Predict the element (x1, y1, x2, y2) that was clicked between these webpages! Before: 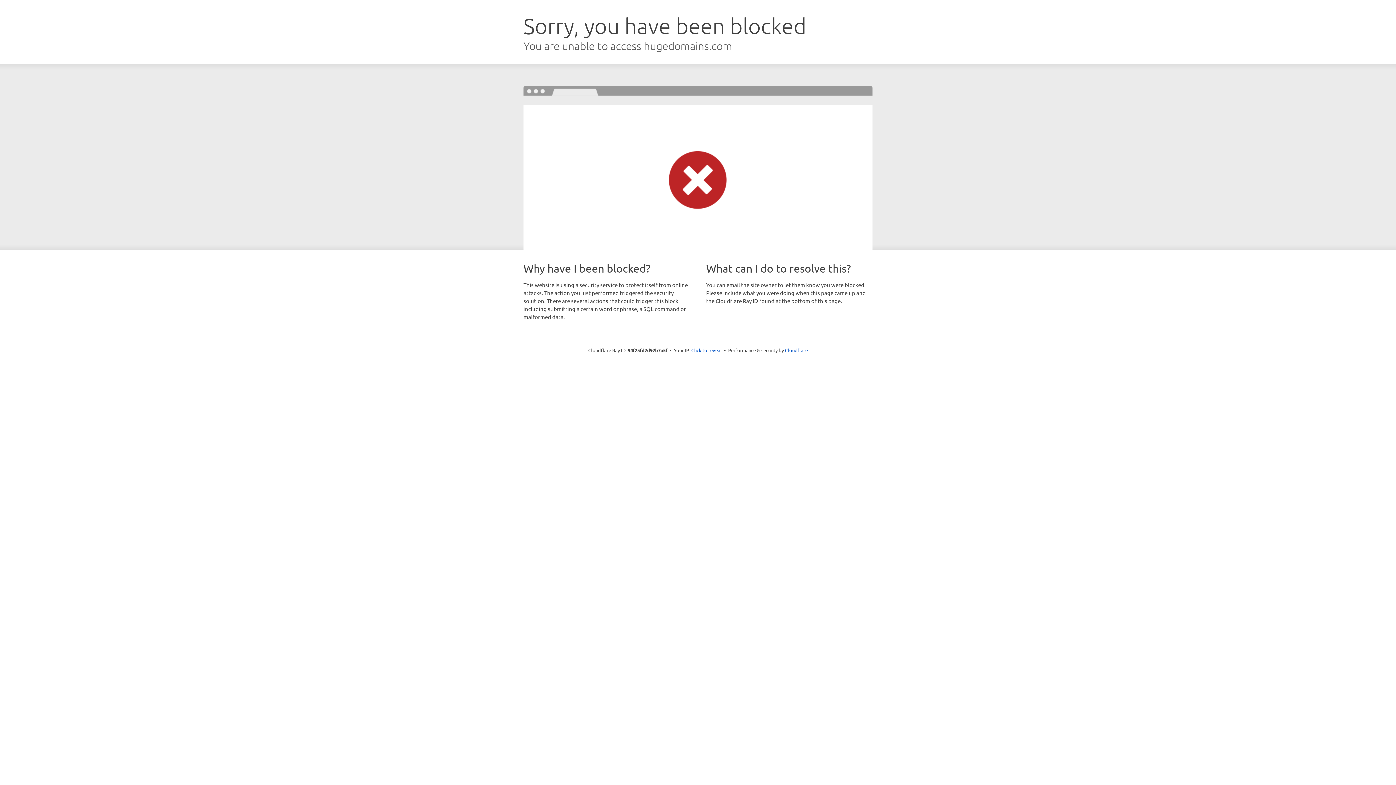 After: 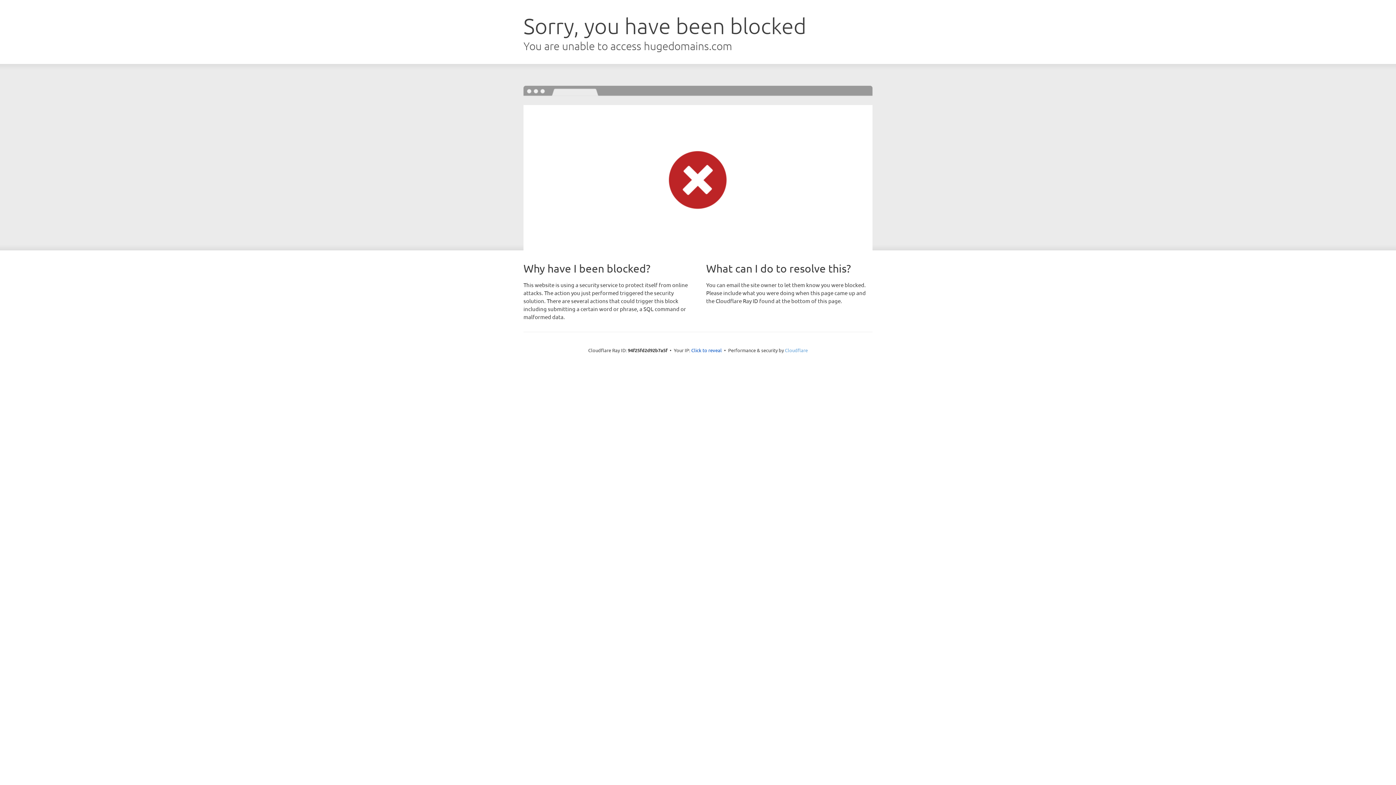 Action: label: Cloudflare bbox: (785, 347, 808, 353)